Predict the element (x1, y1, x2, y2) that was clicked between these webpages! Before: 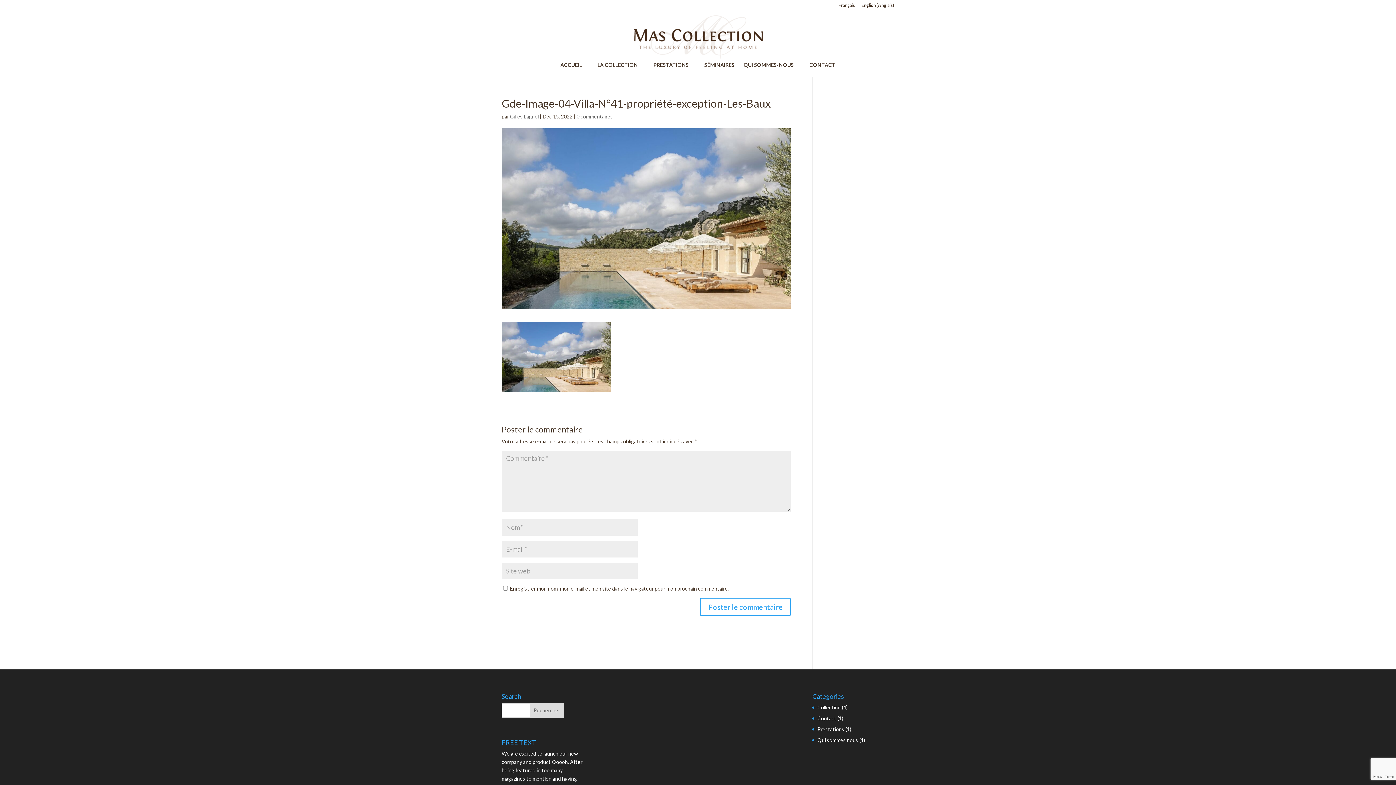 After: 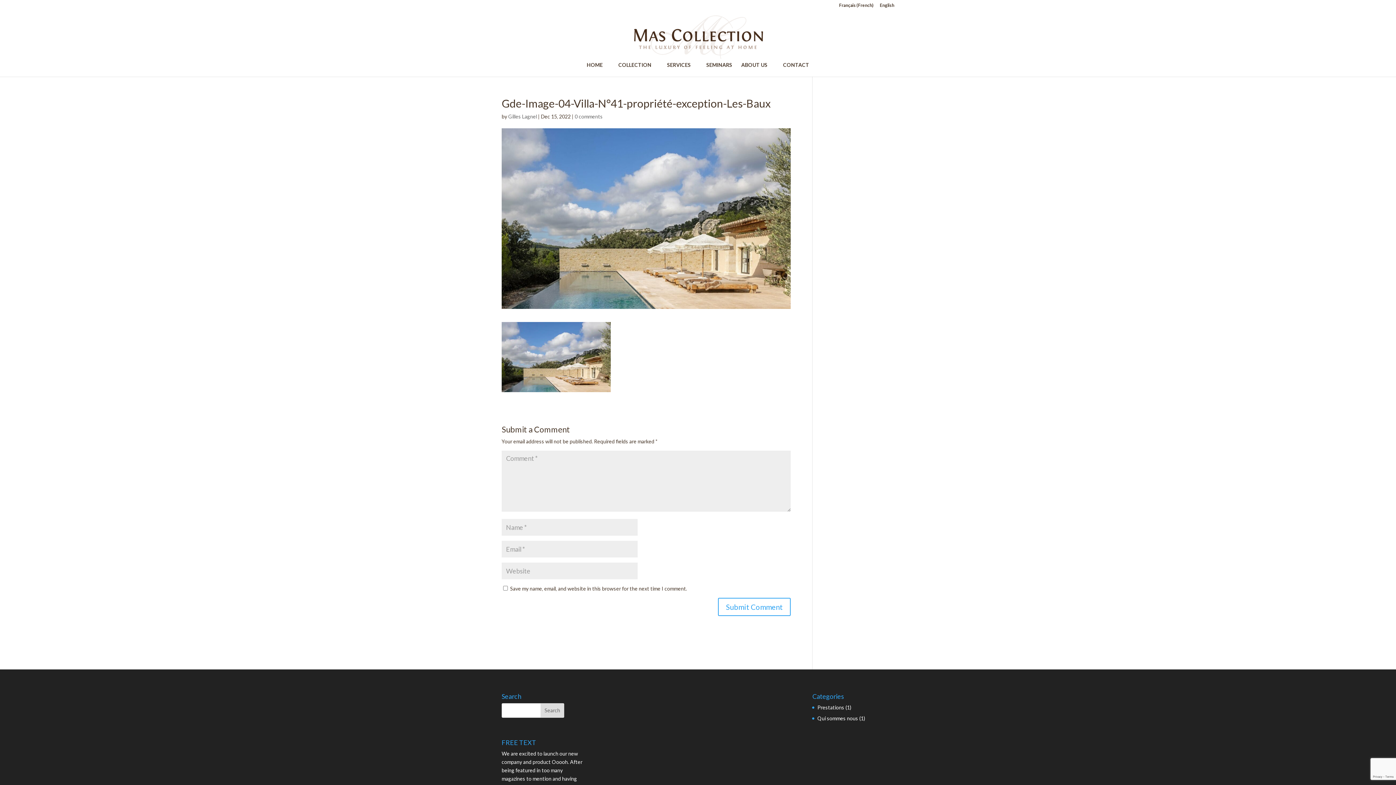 Action: bbox: (861, 3, 894, 10) label: English (Anglais)